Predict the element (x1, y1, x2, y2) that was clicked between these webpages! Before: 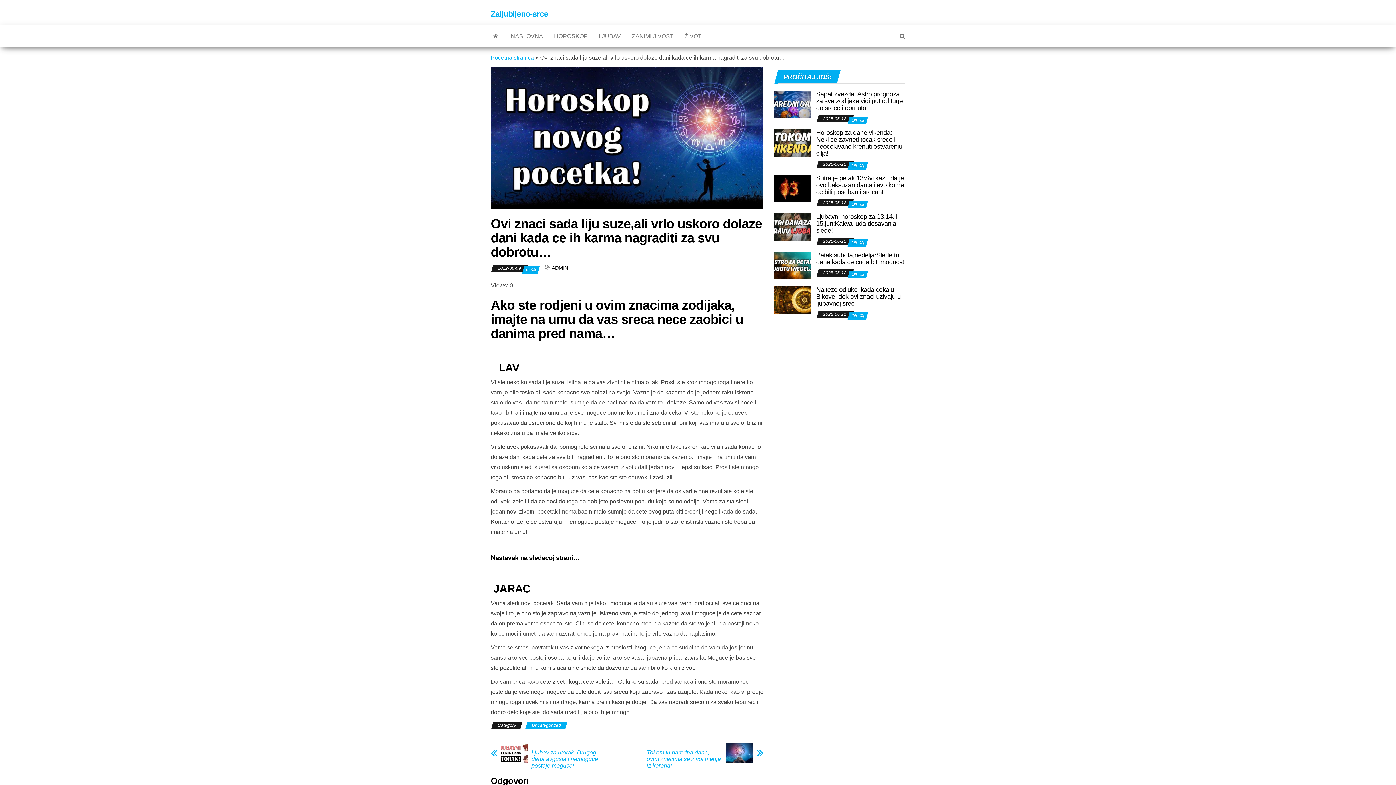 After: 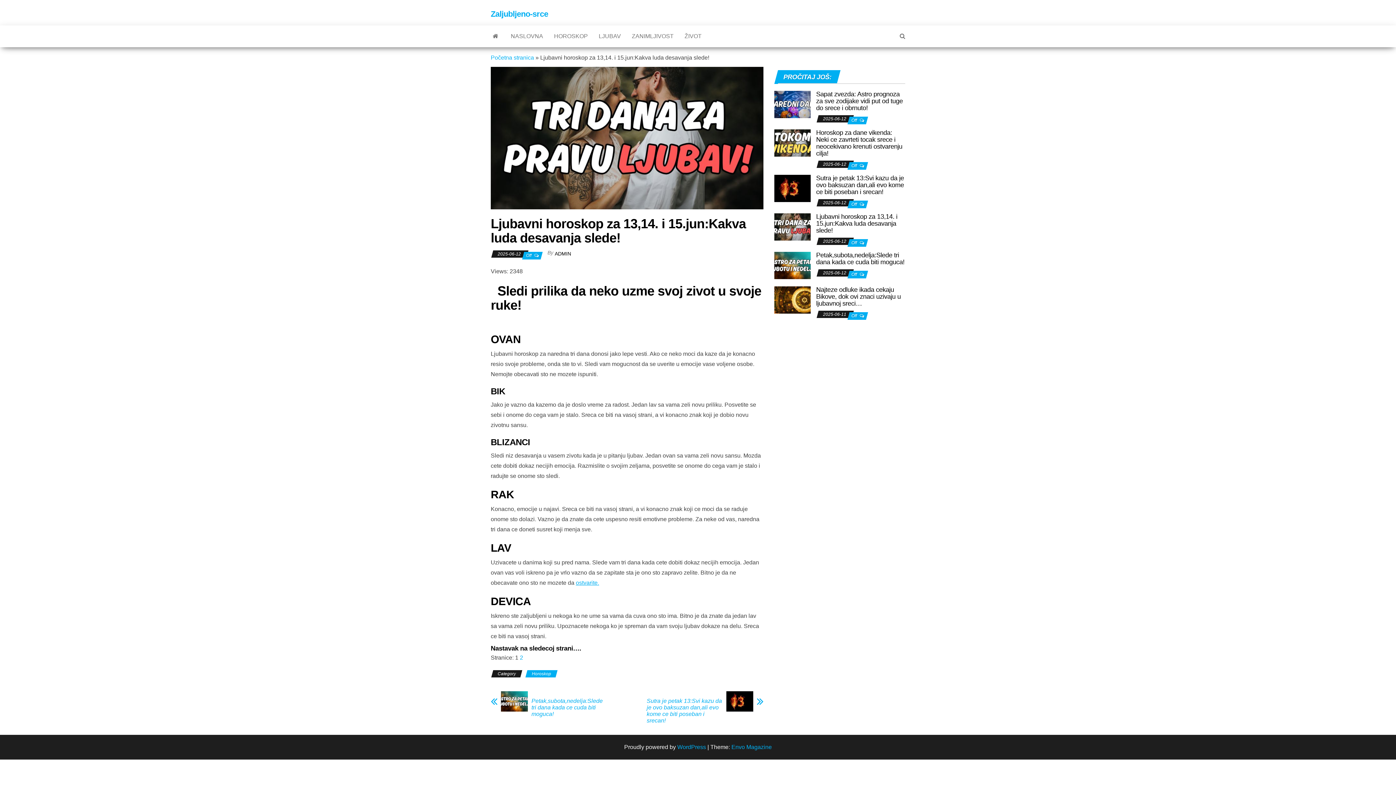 Action: bbox: (774, 223, 810, 229)